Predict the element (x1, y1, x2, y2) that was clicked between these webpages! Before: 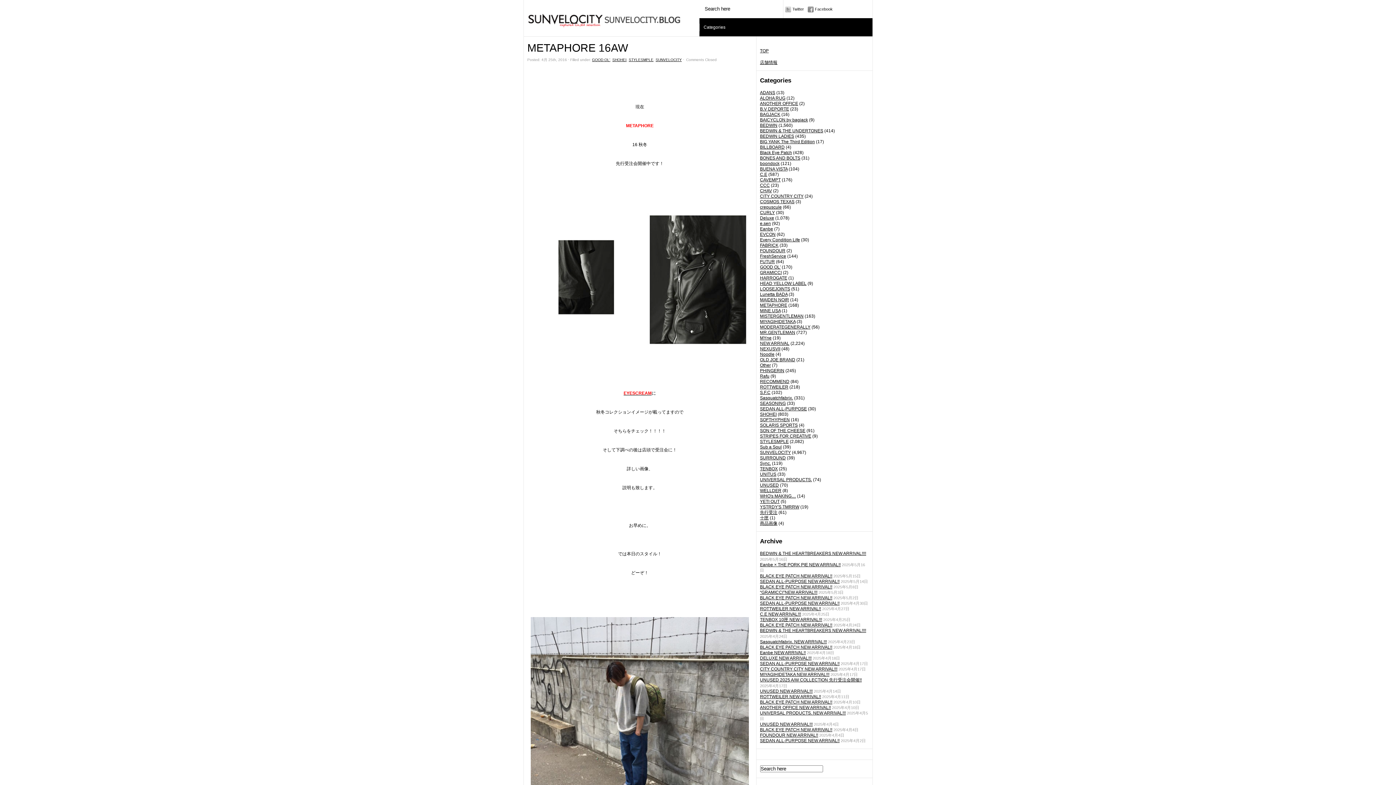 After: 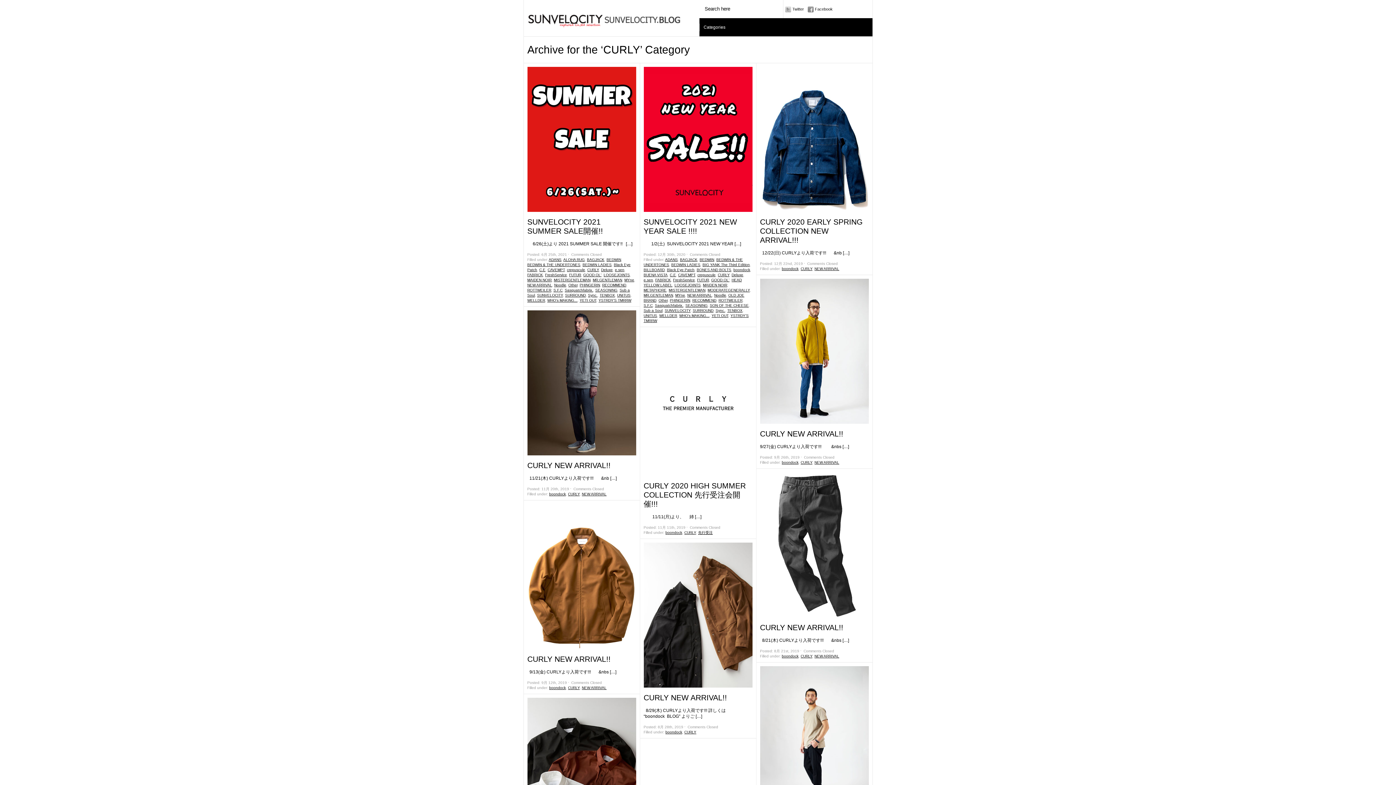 Action: label: CURLY bbox: (760, 210, 775, 215)